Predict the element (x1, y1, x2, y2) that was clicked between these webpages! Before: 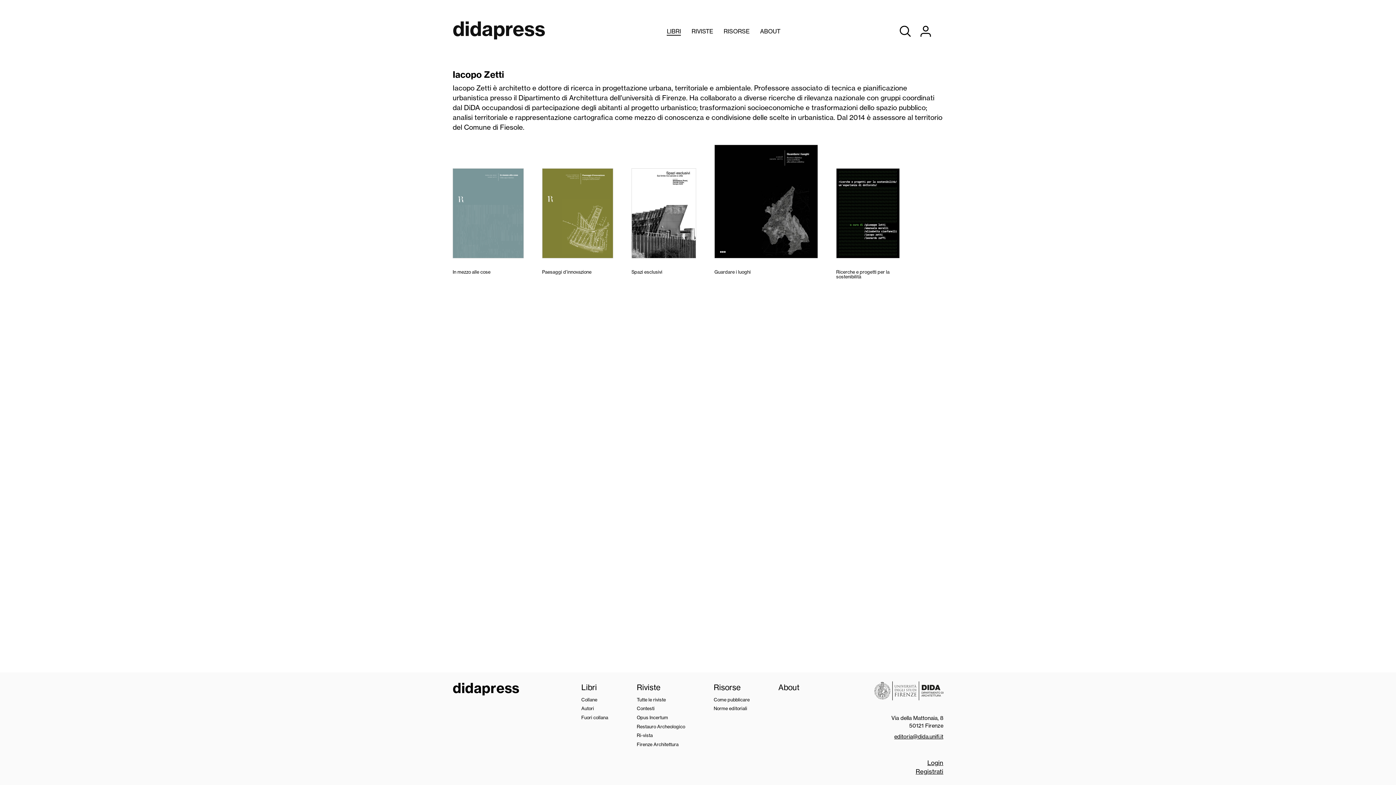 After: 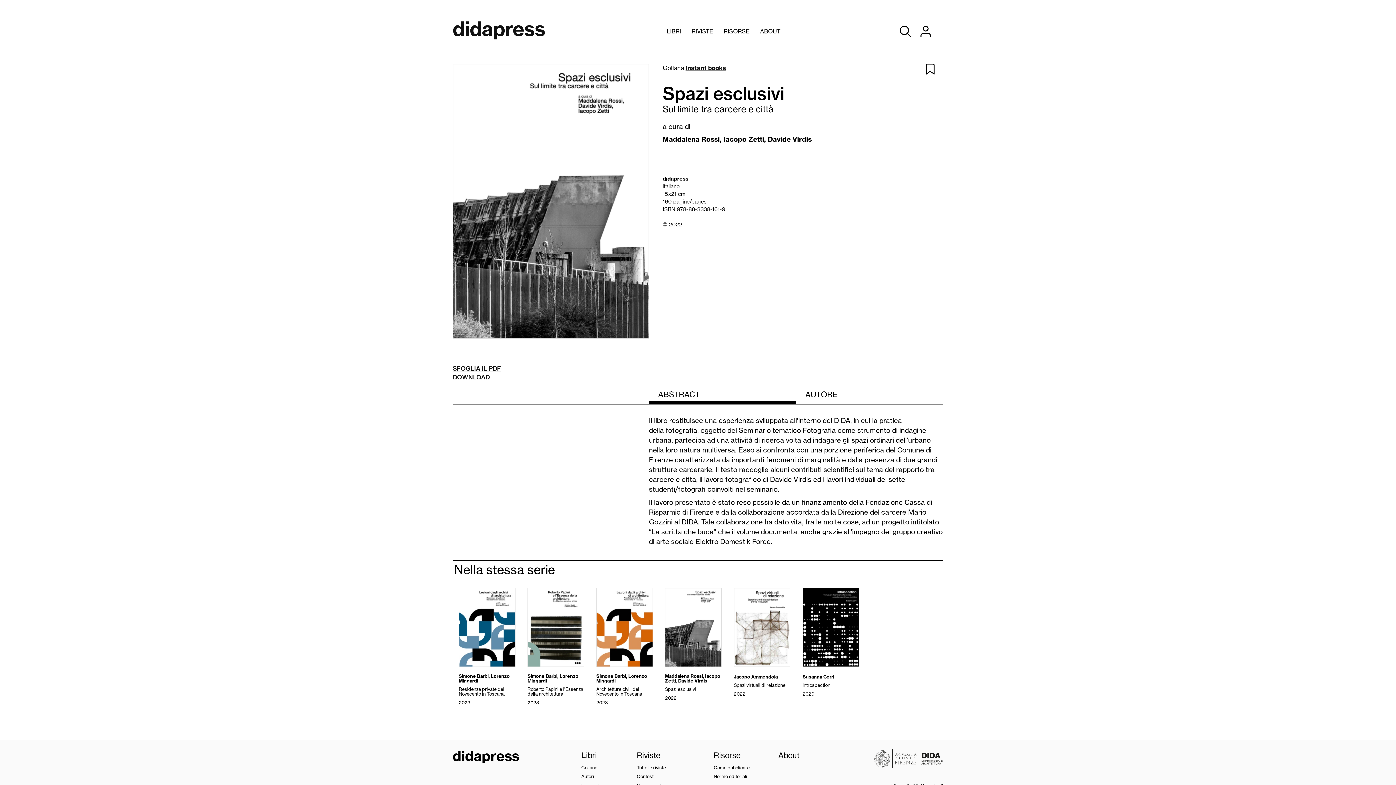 Action: bbox: (631, 168, 696, 261)